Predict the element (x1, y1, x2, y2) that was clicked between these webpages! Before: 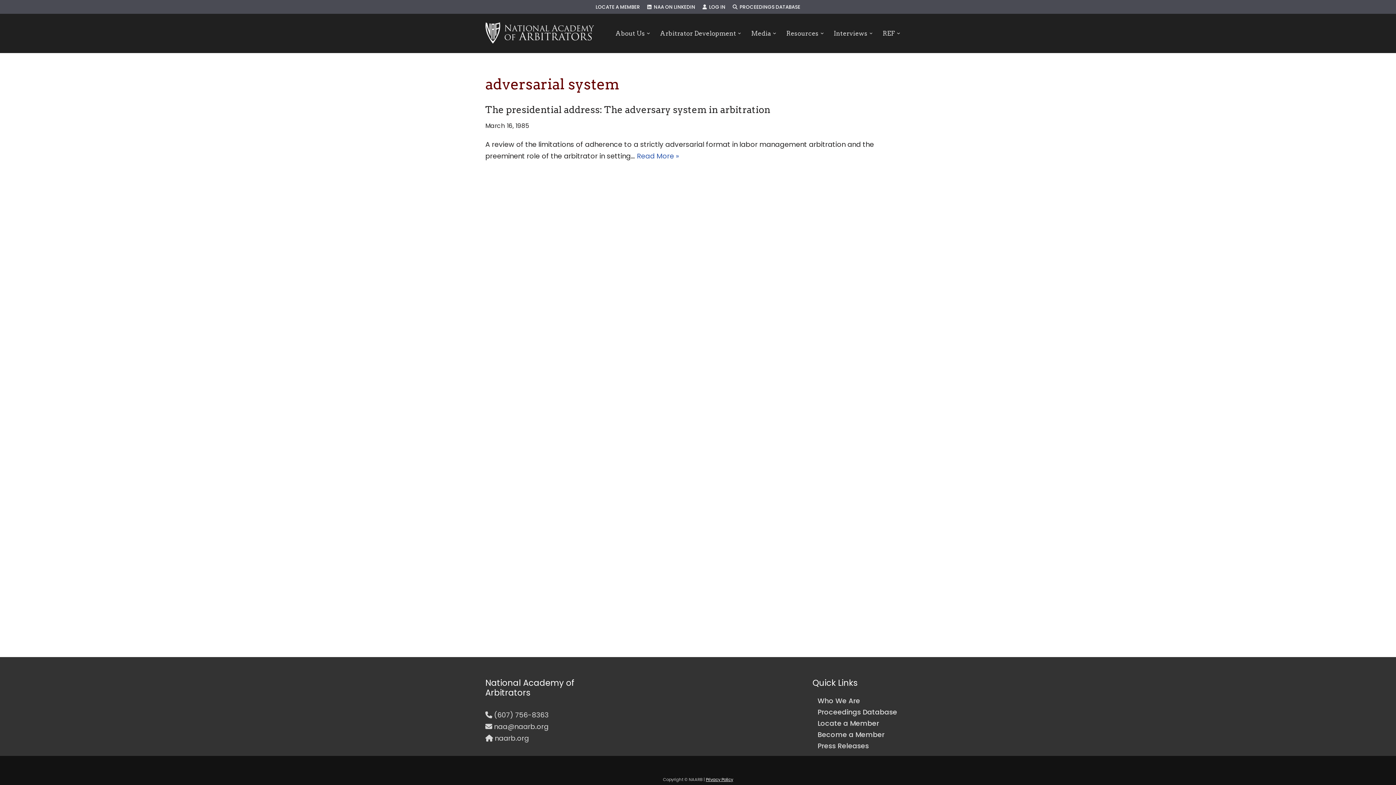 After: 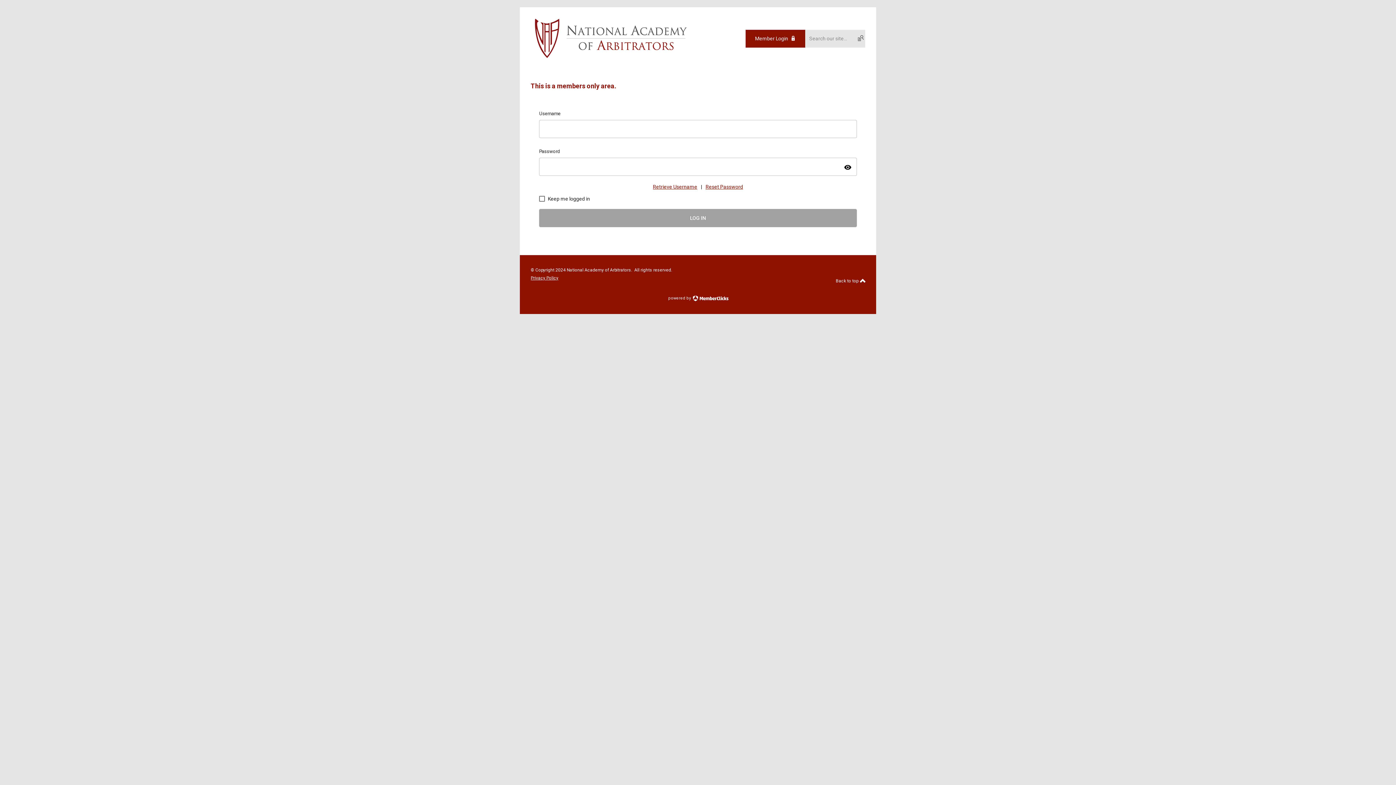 Action: bbox: (702, 2, 725, 10) label:   LOG IN